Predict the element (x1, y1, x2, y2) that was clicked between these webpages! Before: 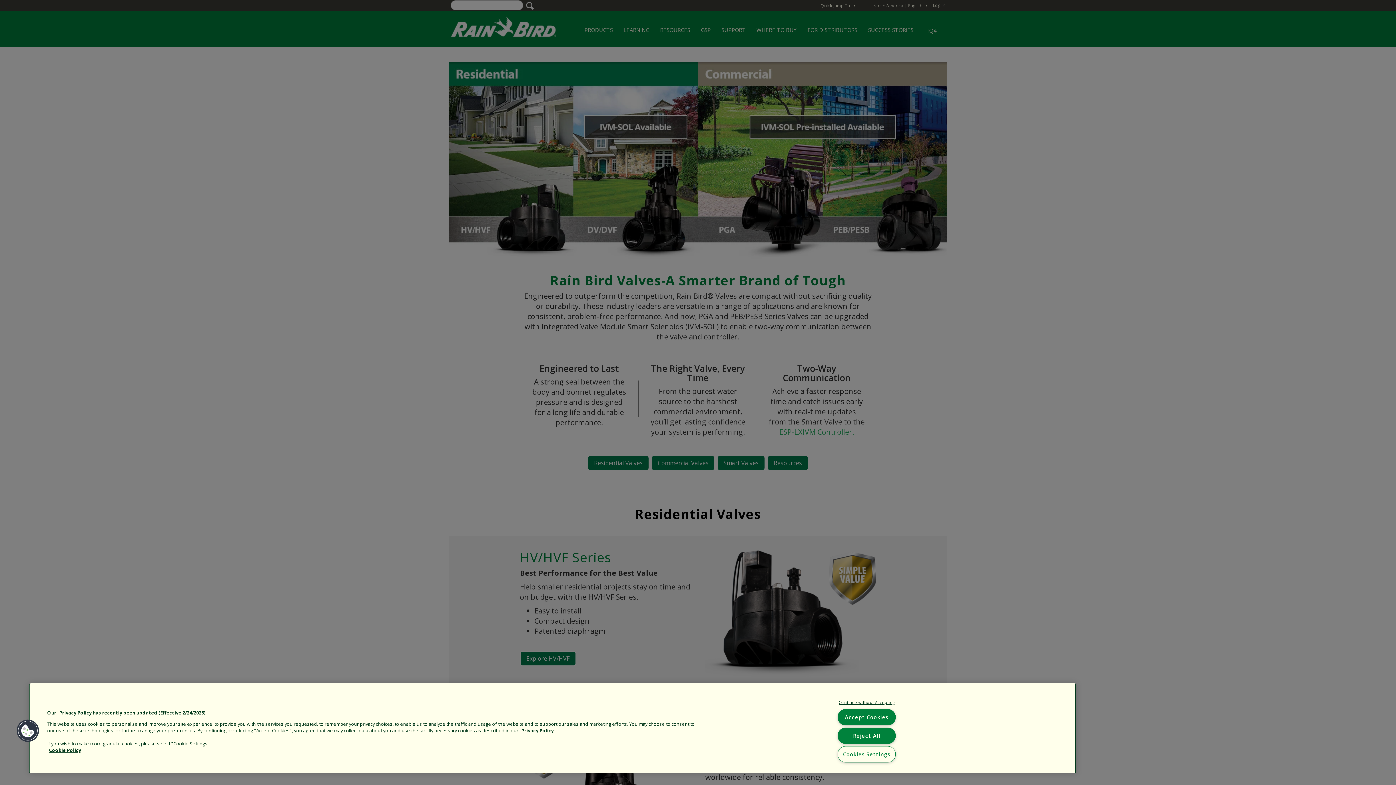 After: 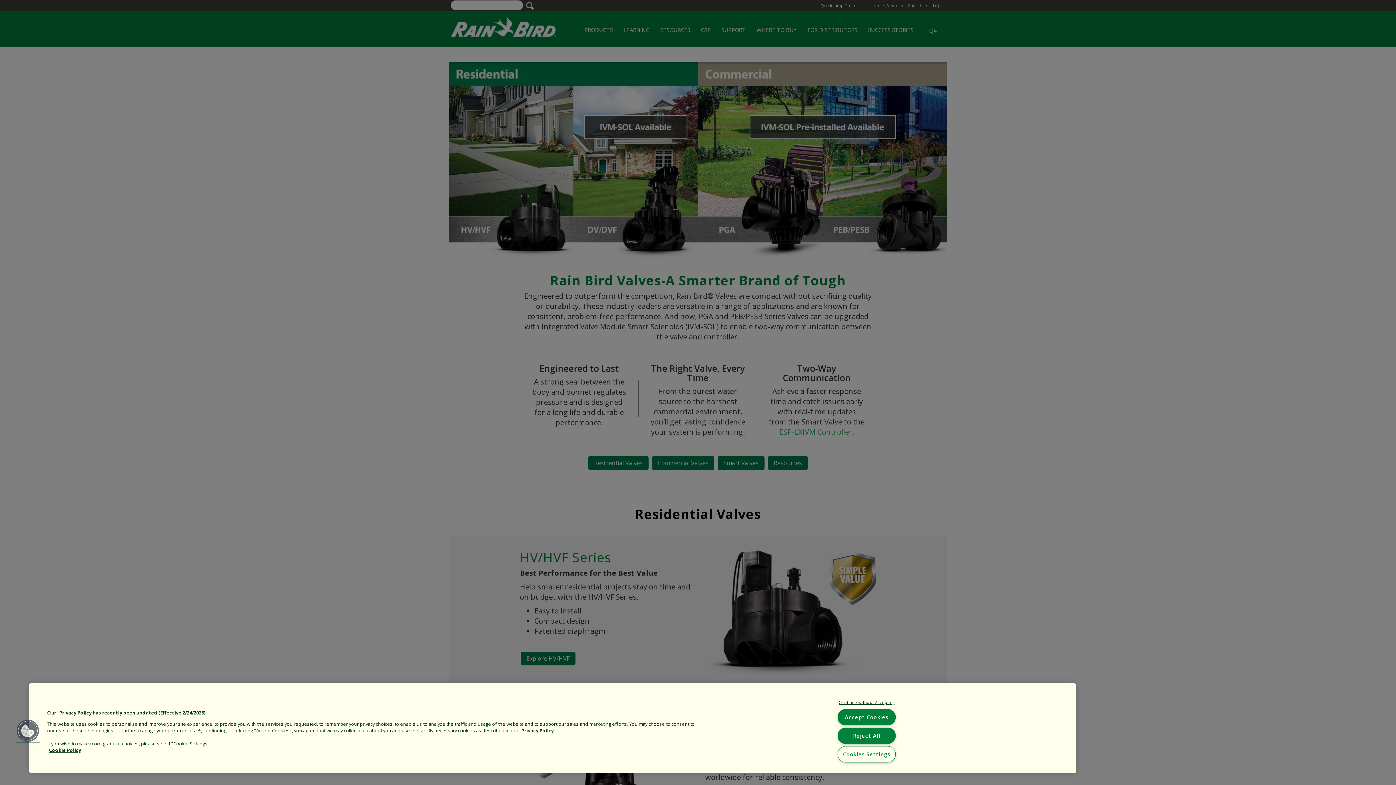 Action: bbox: (16, 719, 39, 743) label: Cookies